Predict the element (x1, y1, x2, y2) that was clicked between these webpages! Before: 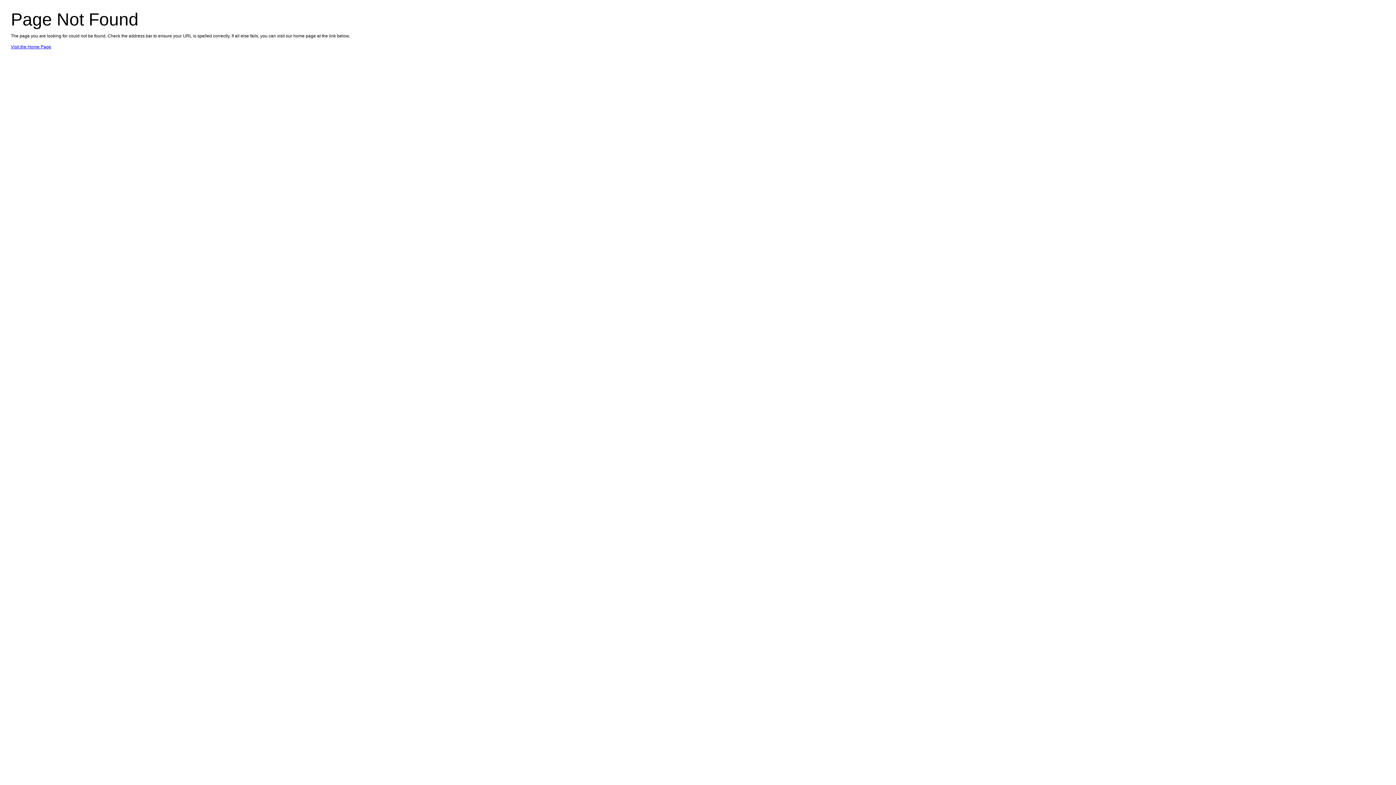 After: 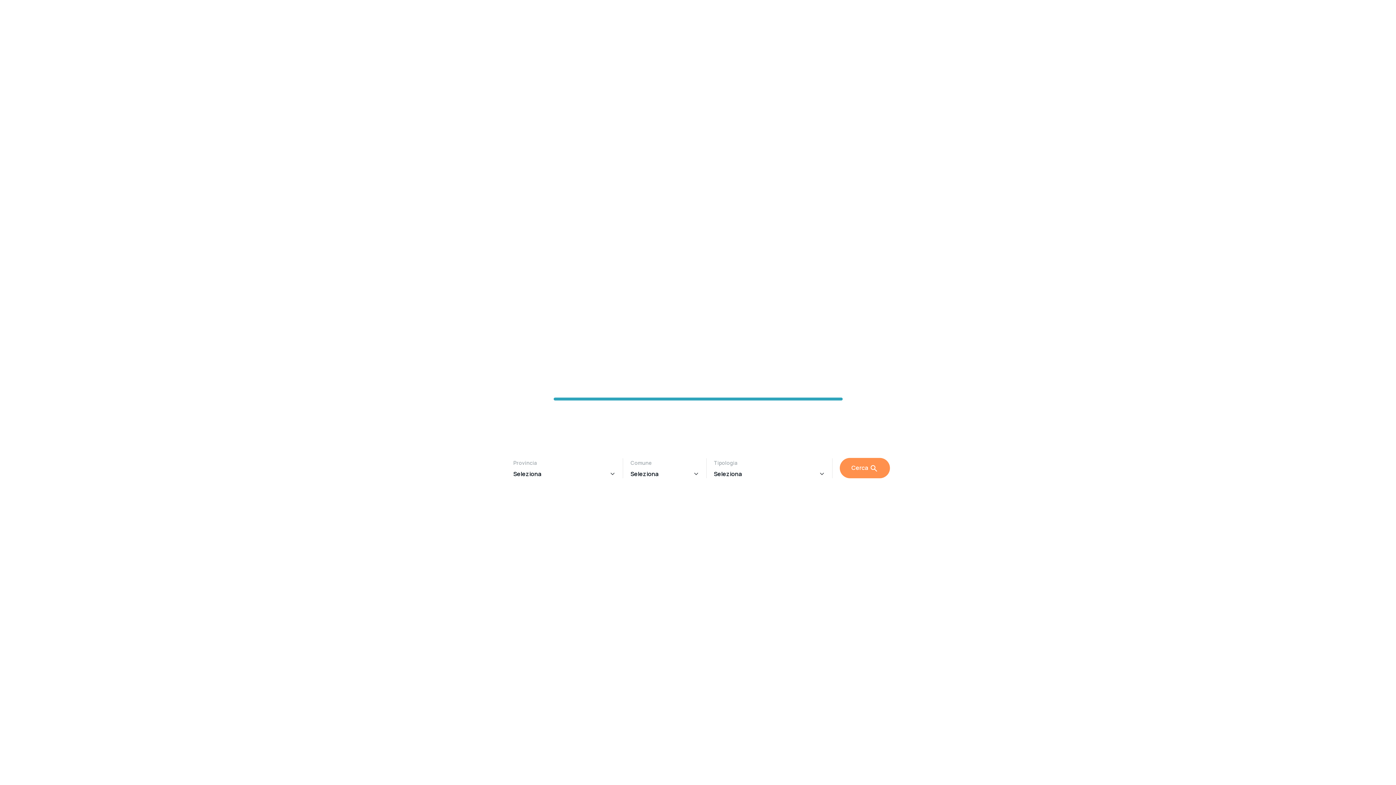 Action: bbox: (10, 44, 51, 49) label: Visit the Home Page